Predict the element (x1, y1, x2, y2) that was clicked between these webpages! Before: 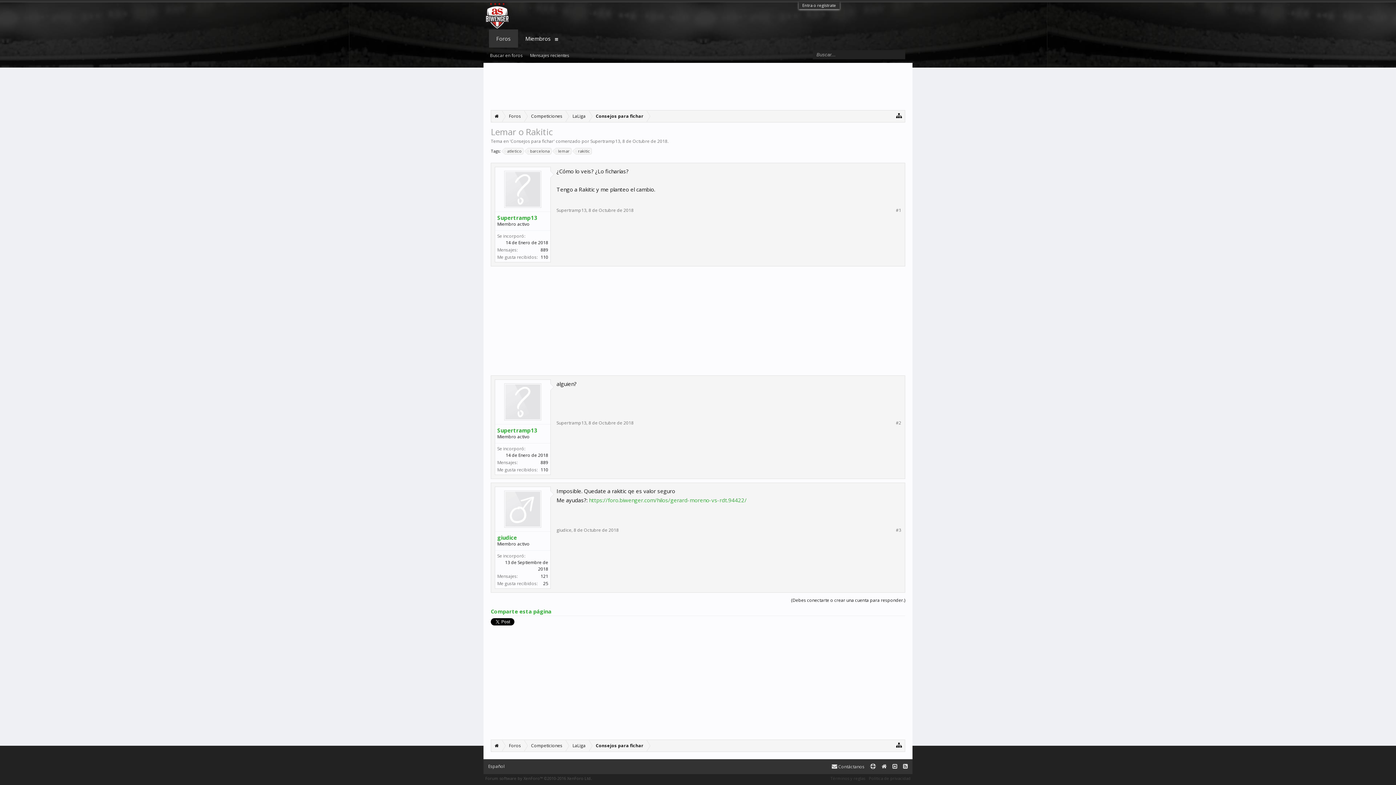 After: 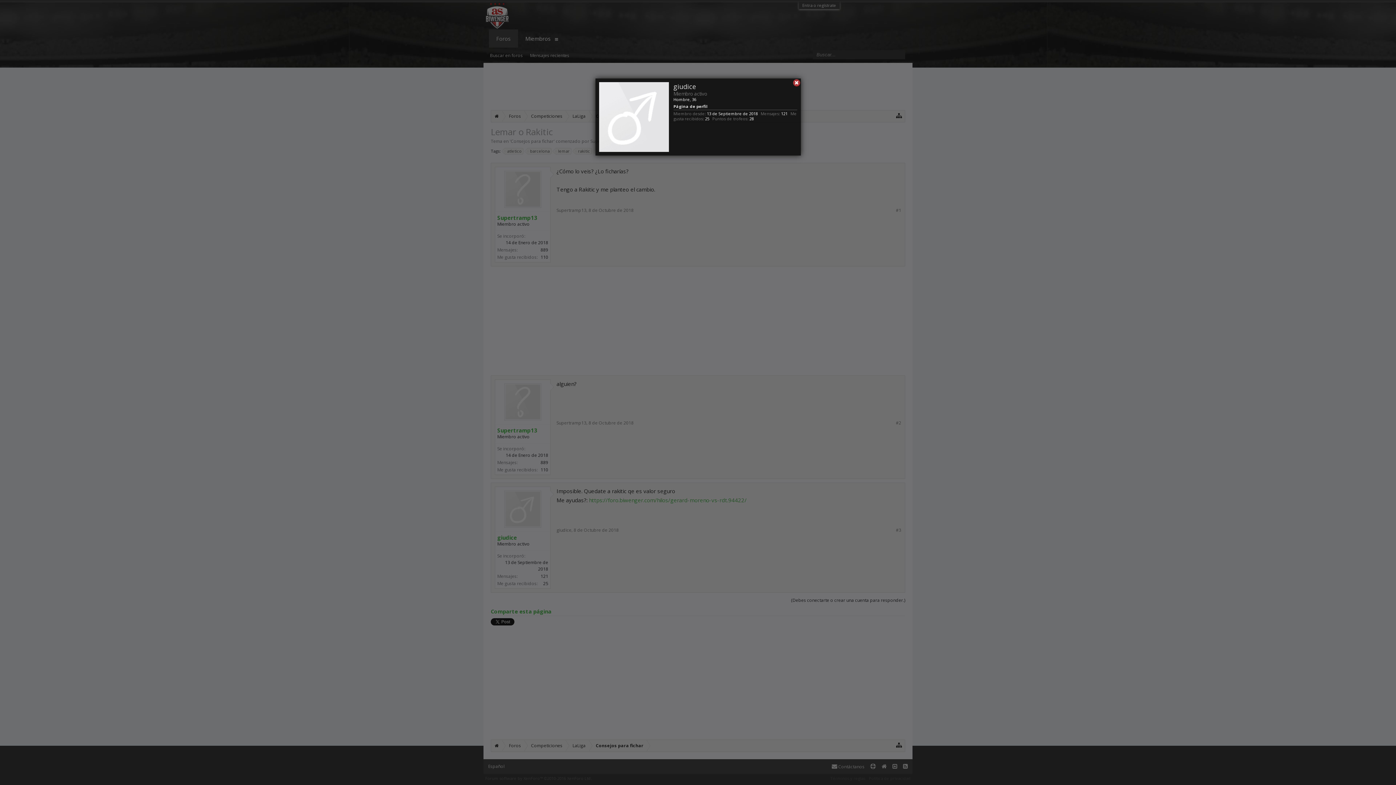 Action: label: giudice bbox: (556, 527, 571, 533)